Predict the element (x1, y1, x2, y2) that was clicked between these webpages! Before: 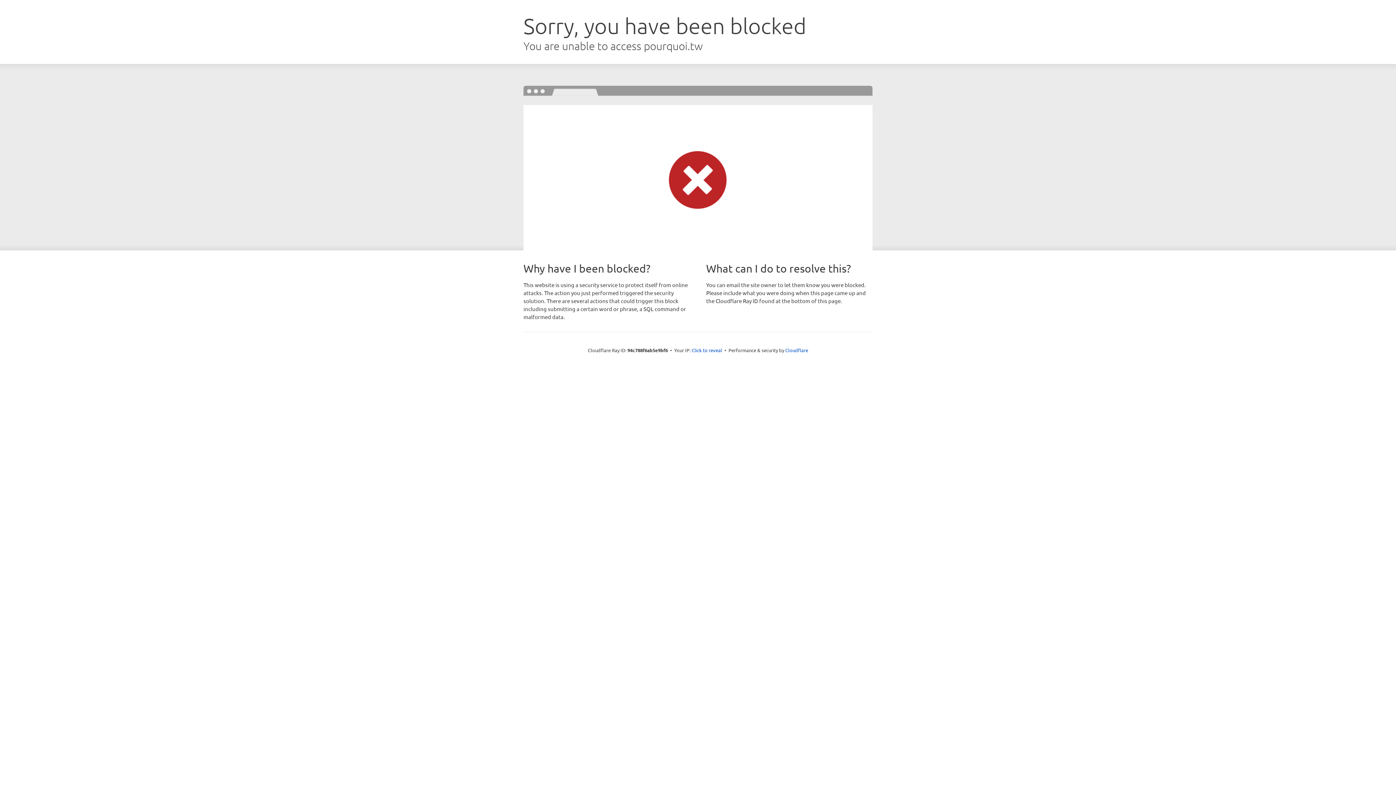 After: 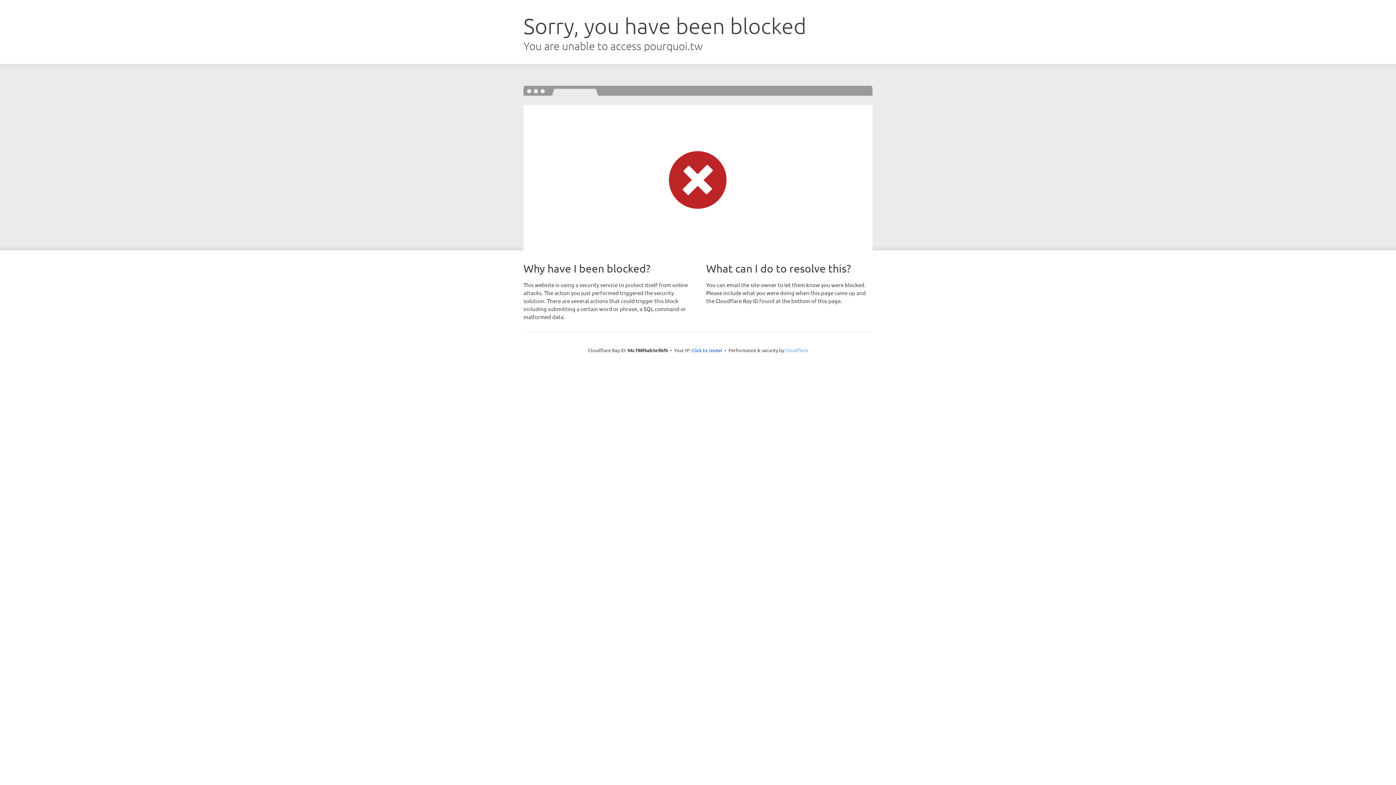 Action: label: Cloudflare bbox: (785, 347, 808, 353)